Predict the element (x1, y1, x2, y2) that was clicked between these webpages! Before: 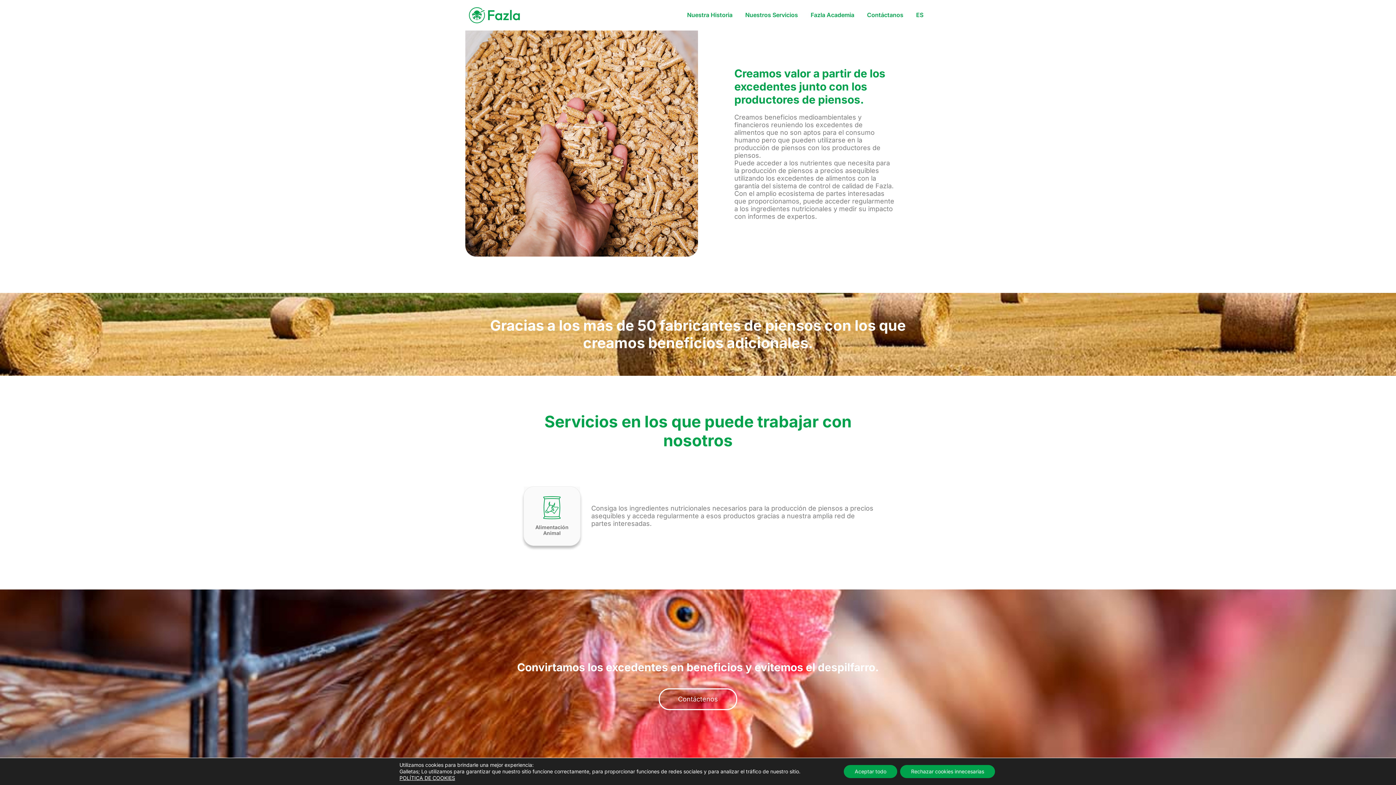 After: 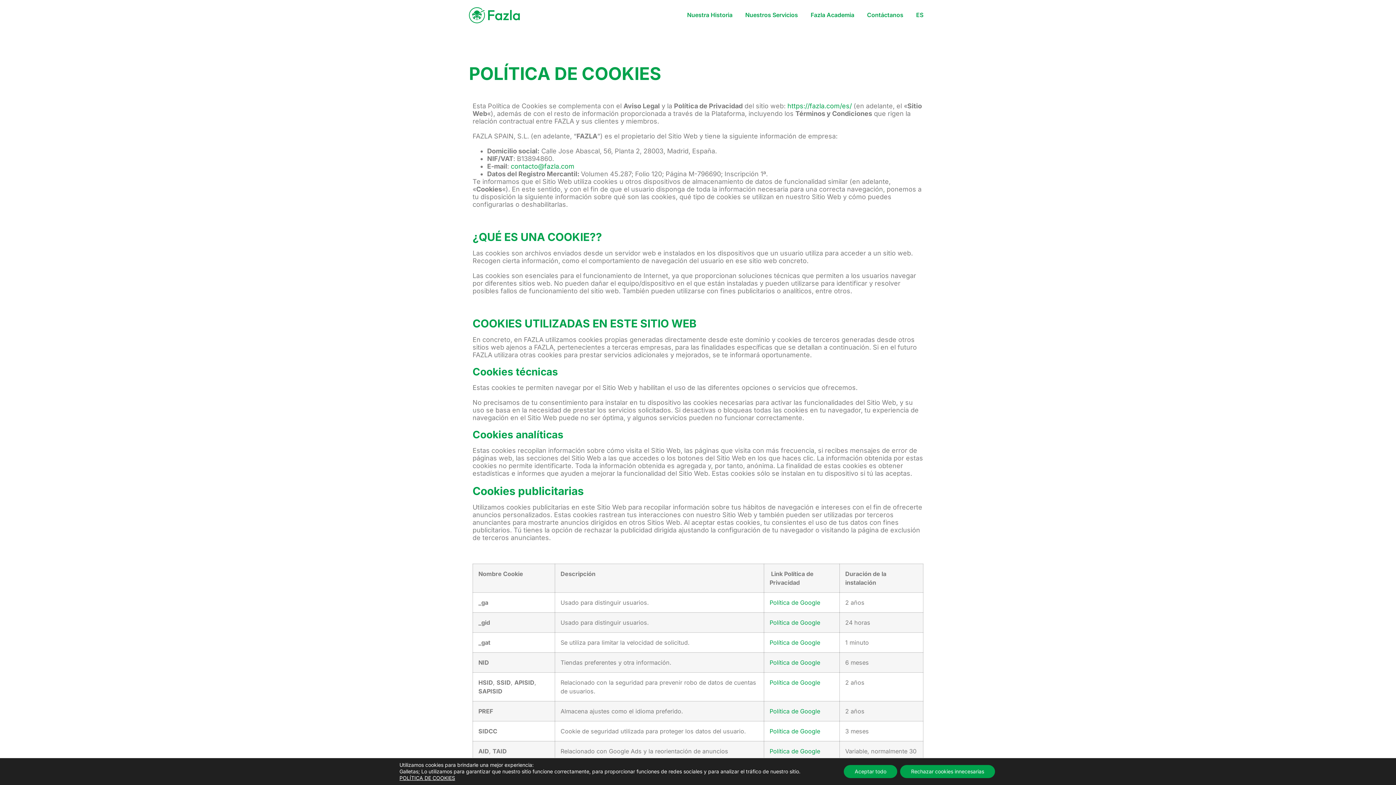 Action: bbox: (399, 775, 455, 781) label: POLÍTICA DE COOKIES